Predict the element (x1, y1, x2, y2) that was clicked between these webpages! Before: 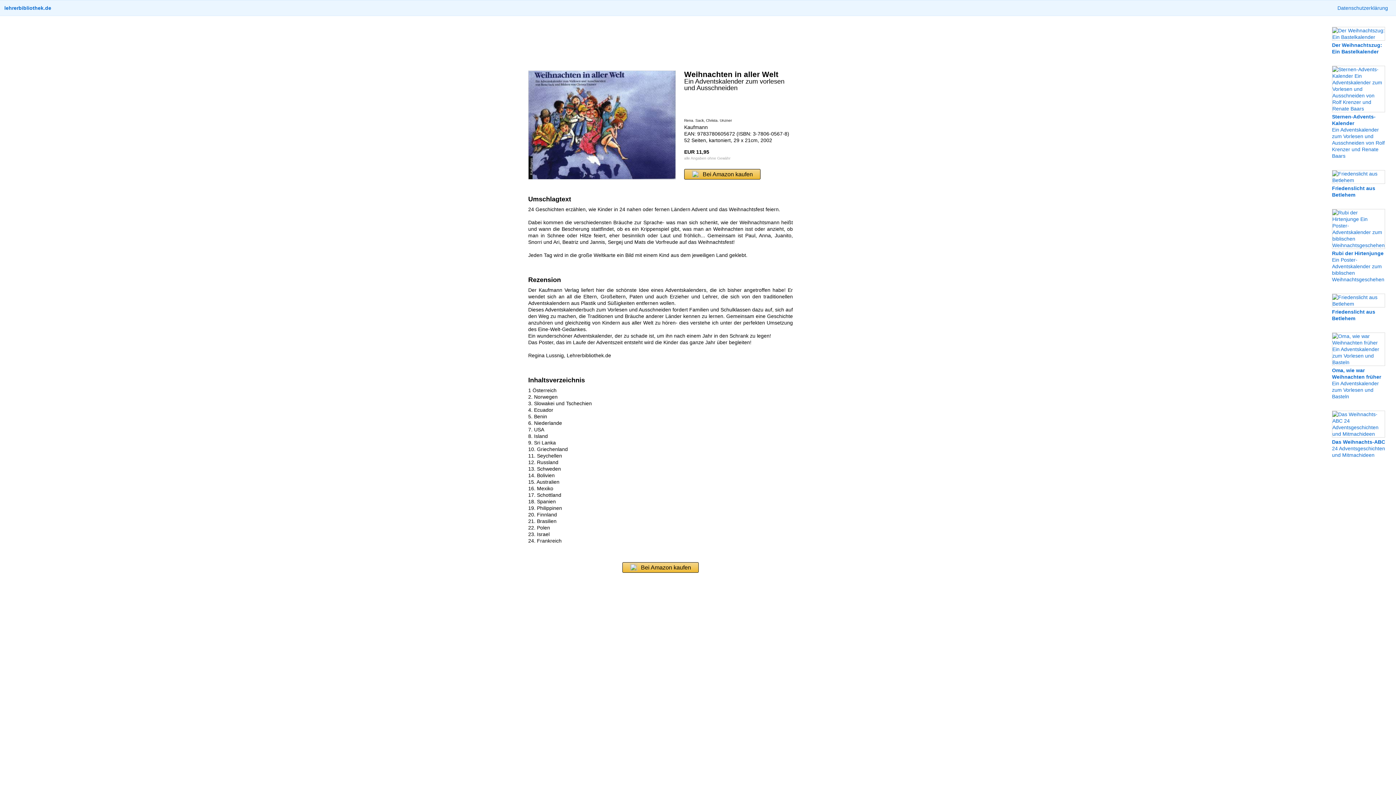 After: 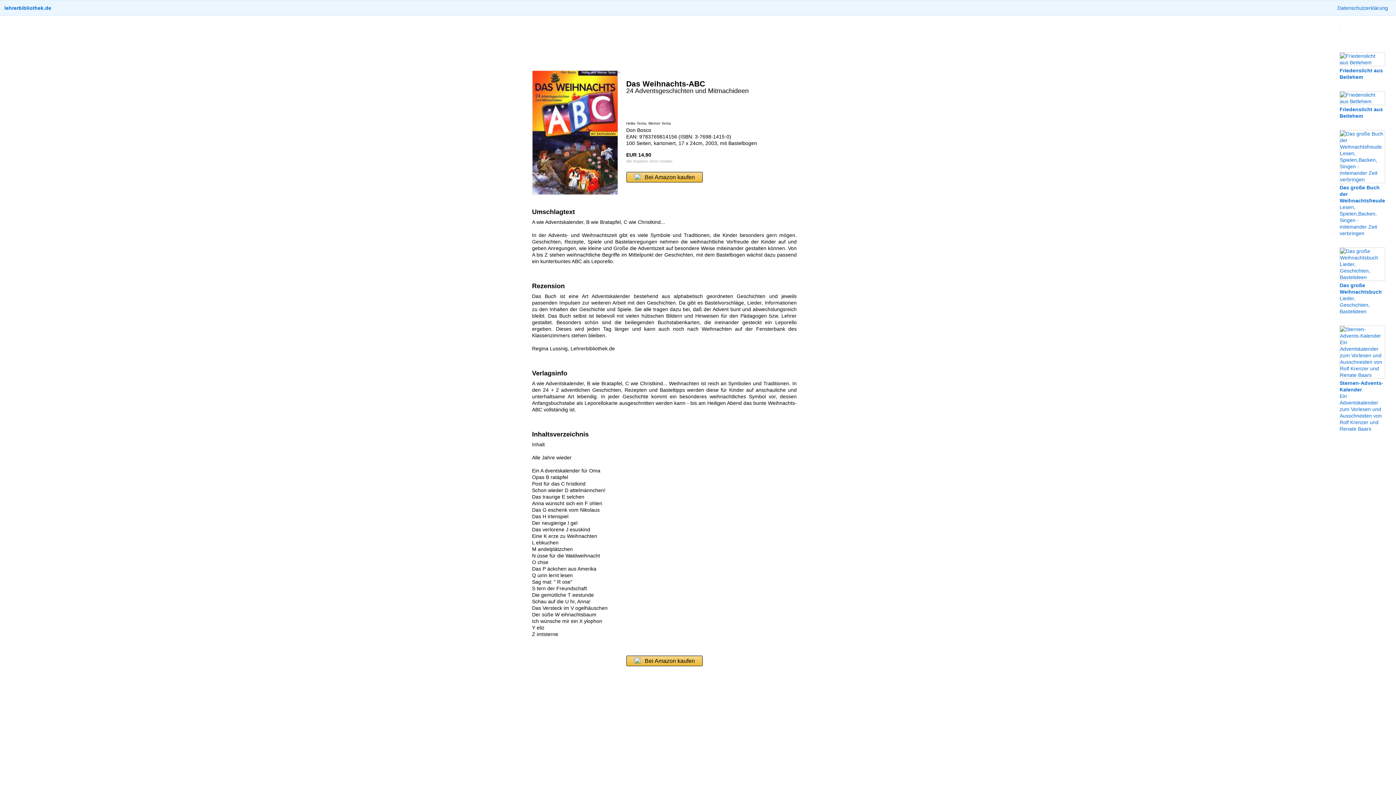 Action: label: 
Das Weihnachts-ABC
24 Adventsgeschichten und Mitmachideen bbox: (1332, 431, 1385, 458)